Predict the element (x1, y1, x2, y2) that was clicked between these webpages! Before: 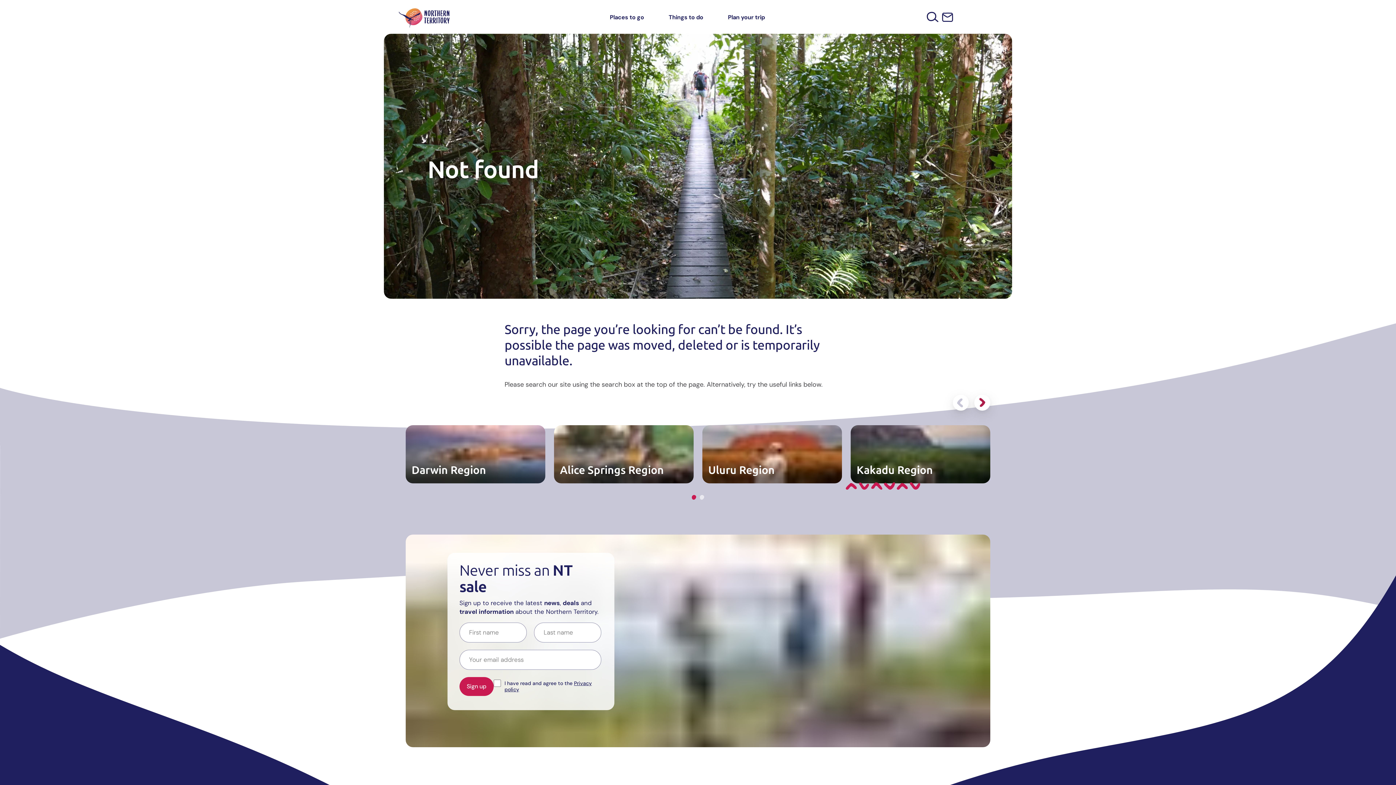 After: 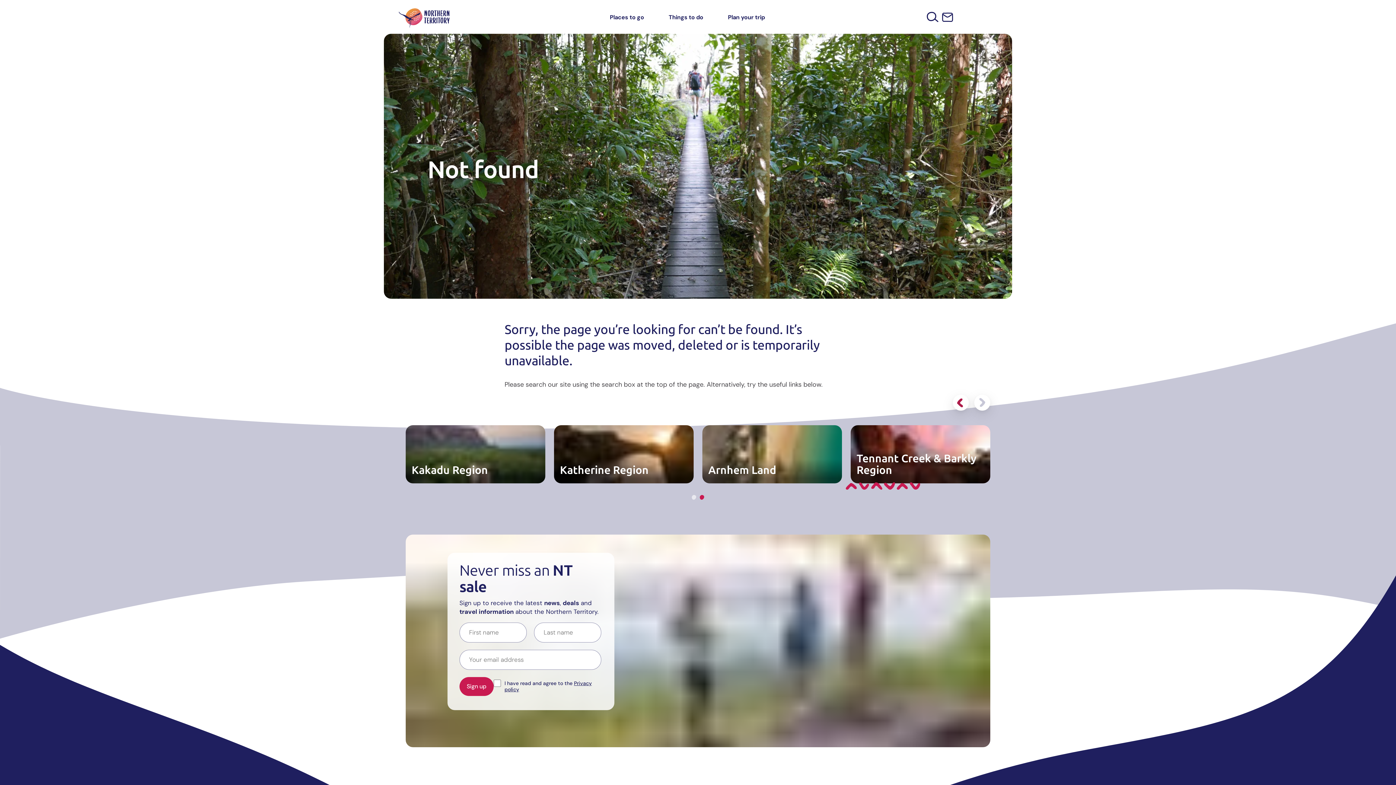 Action: bbox: (974, 394, 990, 410) label: Next slide